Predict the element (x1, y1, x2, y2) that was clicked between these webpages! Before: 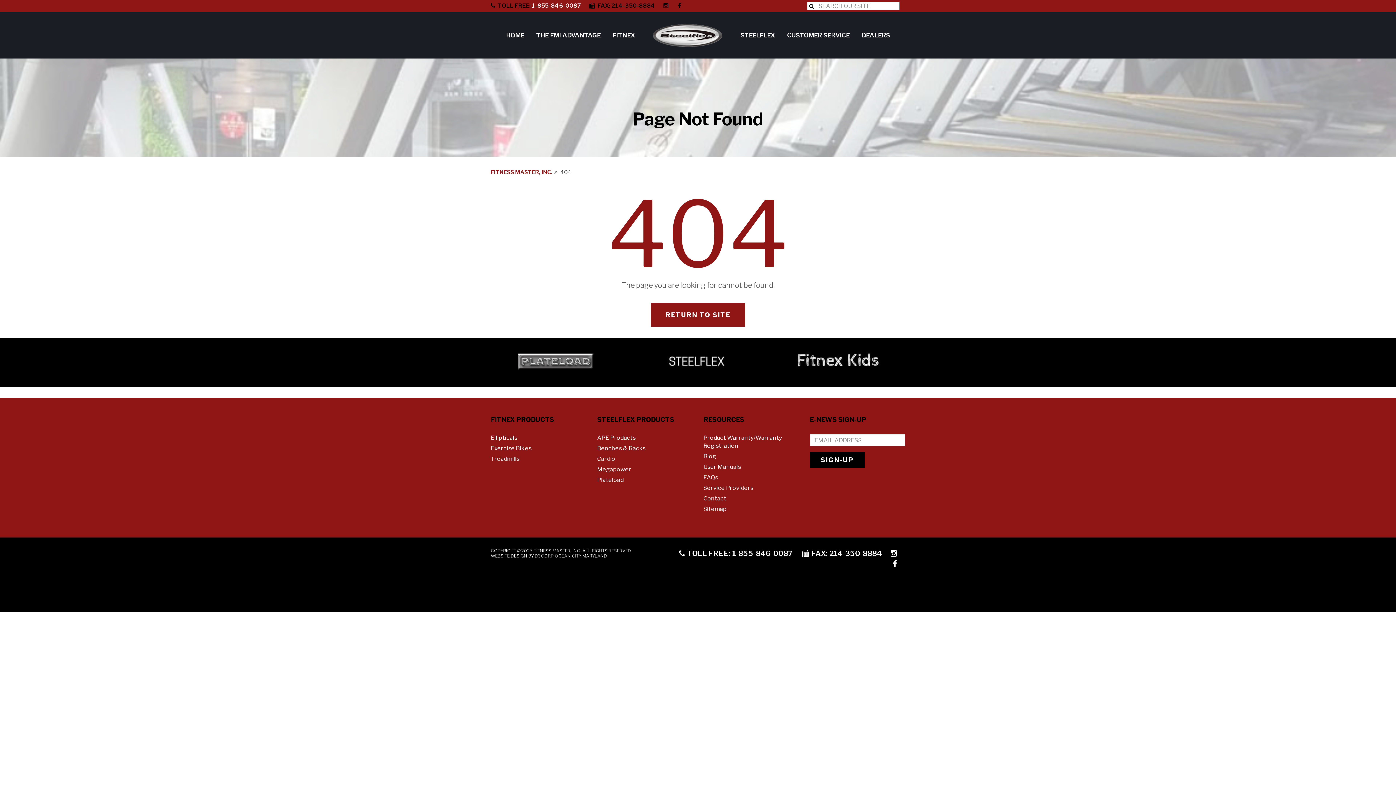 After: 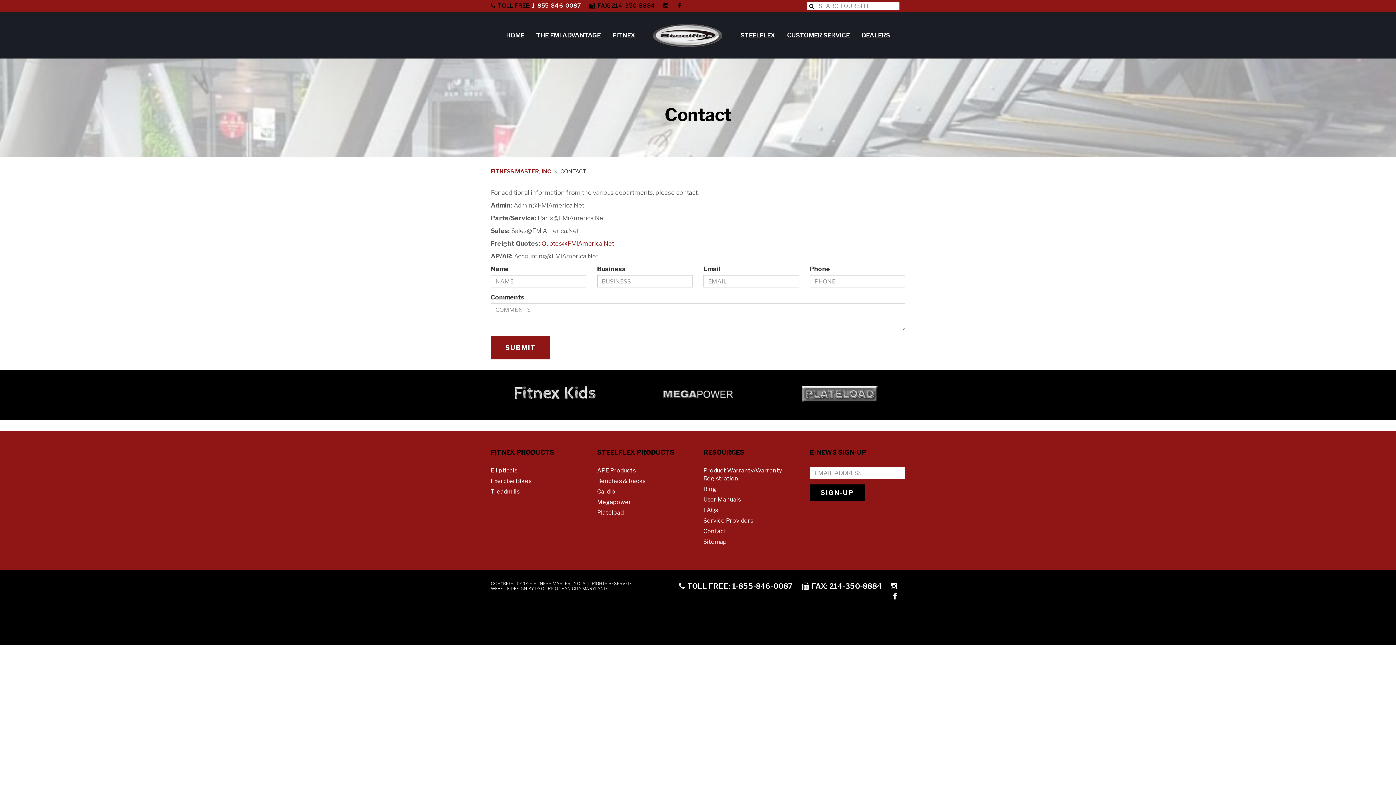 Action: label: Contact bbox: (703, 494, 799, 505)